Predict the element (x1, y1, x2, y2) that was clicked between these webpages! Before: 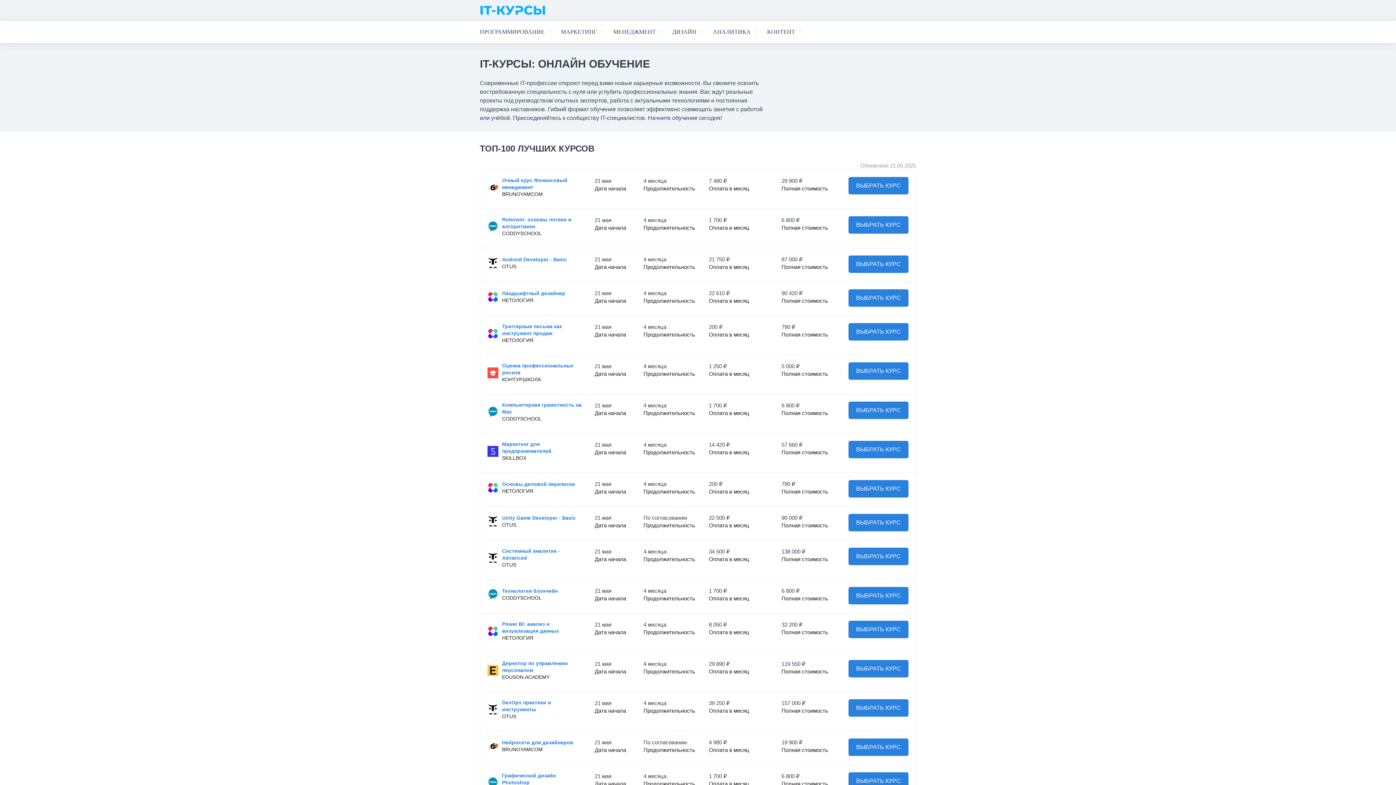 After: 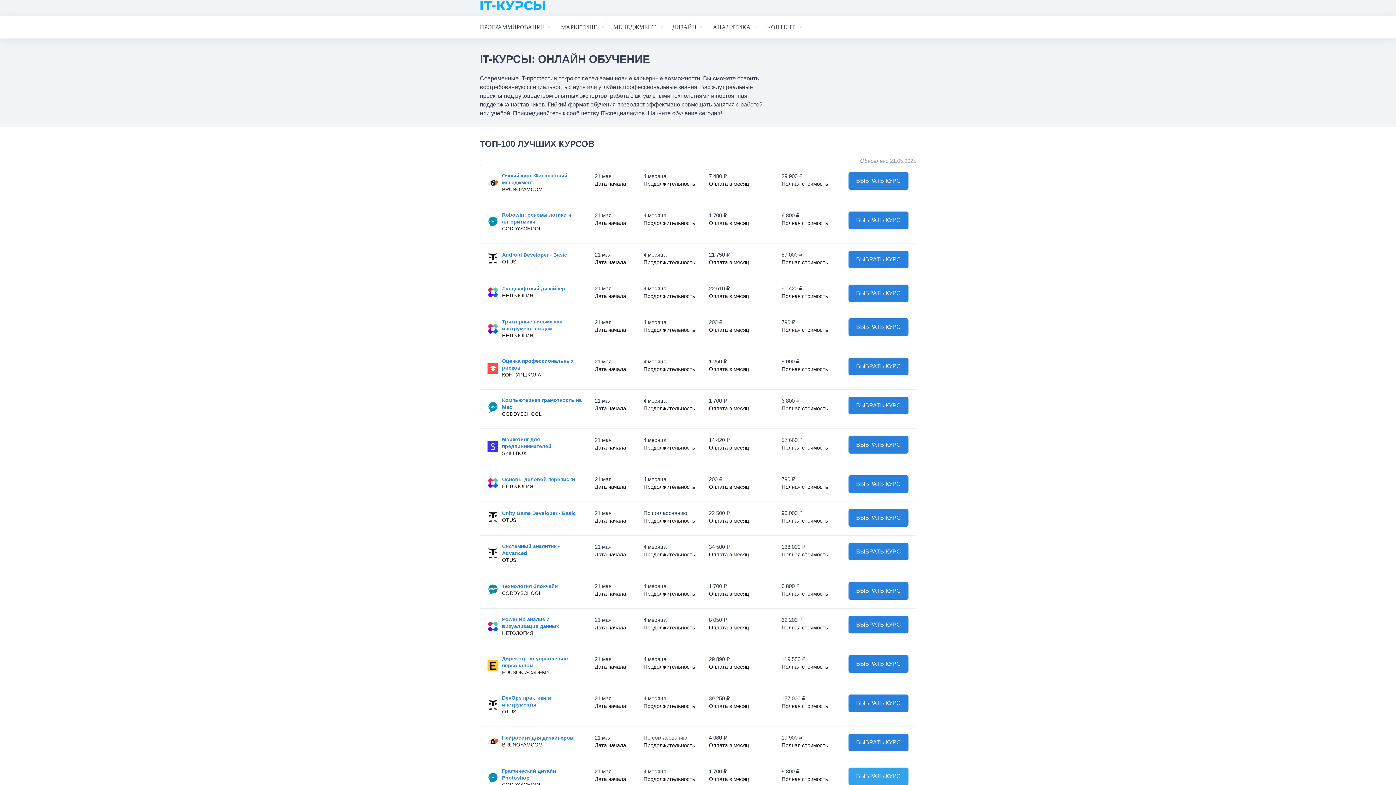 Action: label: ВЫБРАТЬ КУРС bbox: (848, 772, 908, 790)